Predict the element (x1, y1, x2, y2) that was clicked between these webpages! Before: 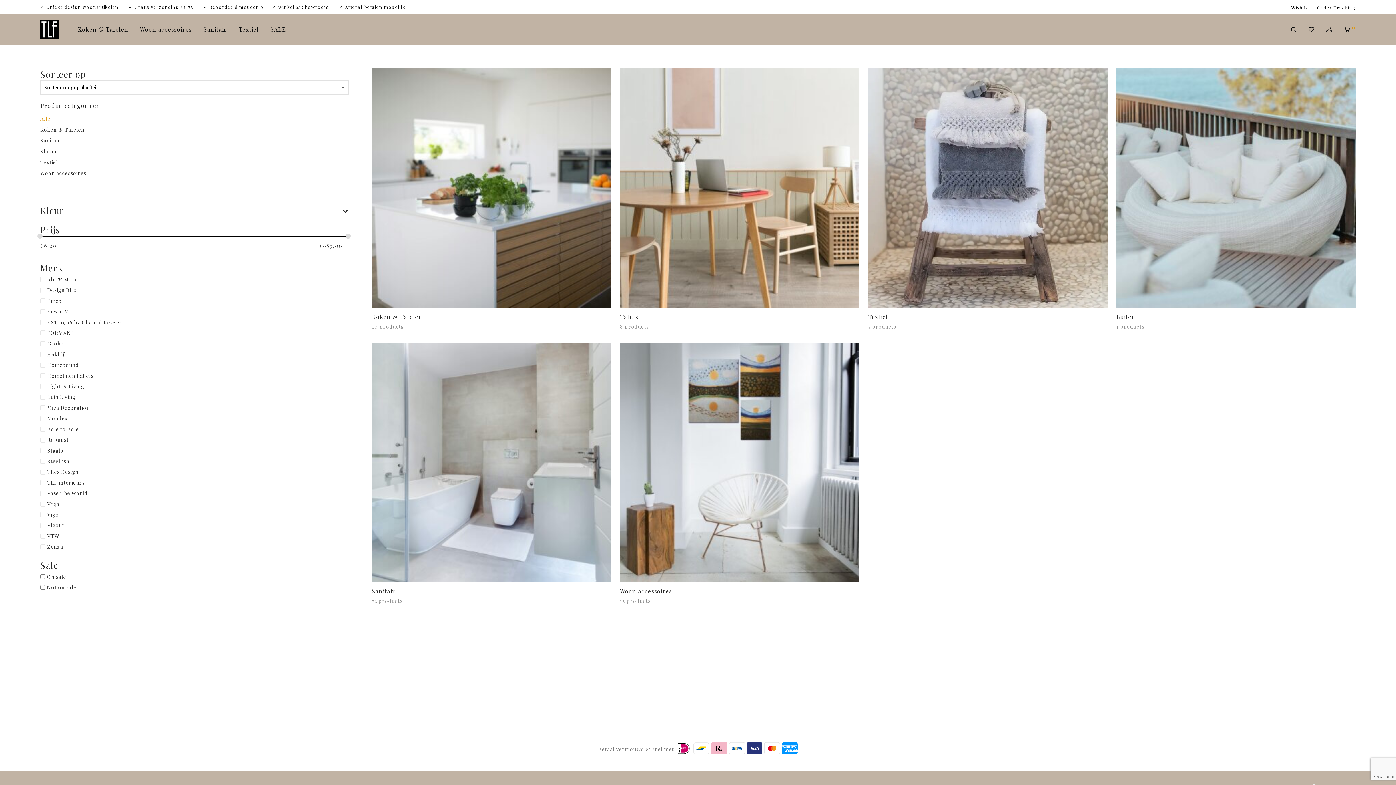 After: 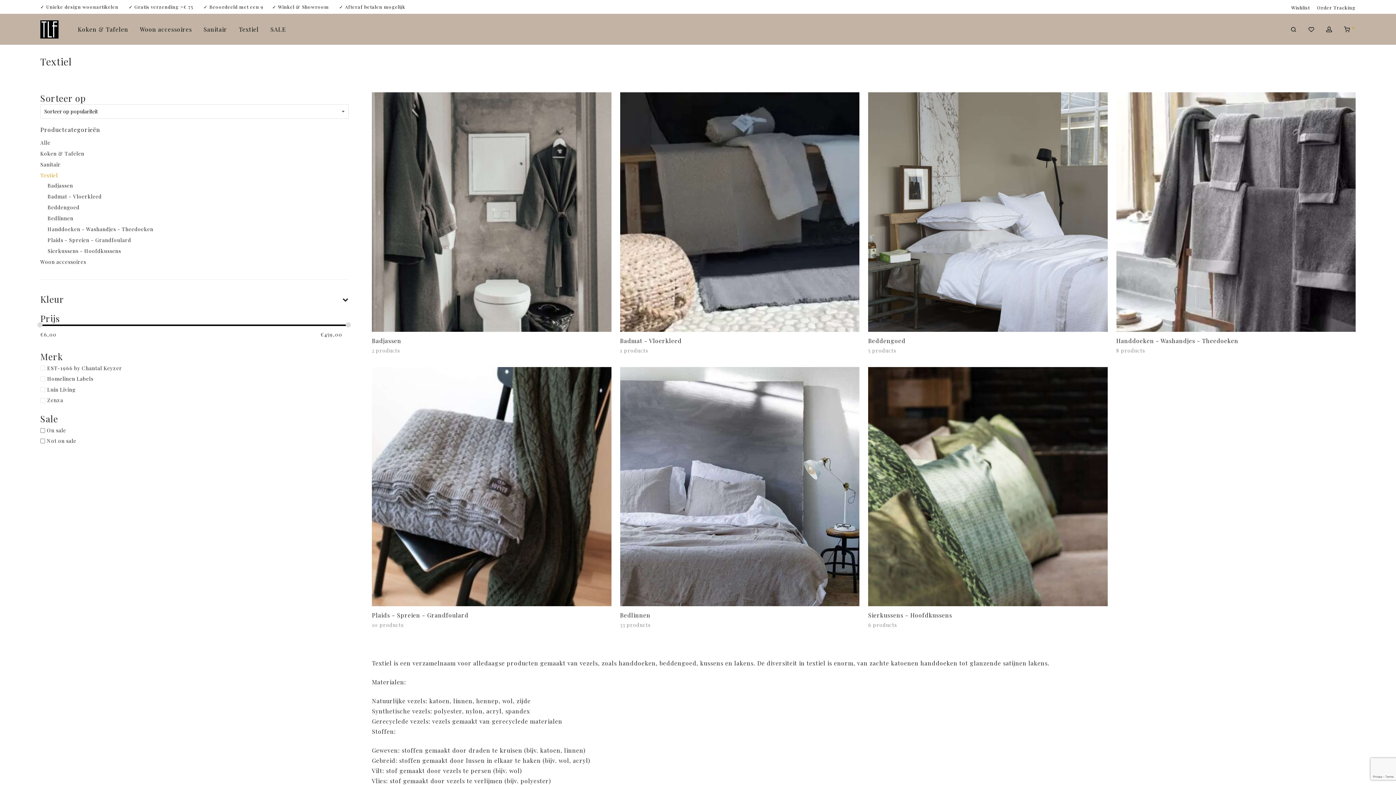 Action: label: Productcategorie bekijken Textiel bbox: (868, 299, 1107, 334)